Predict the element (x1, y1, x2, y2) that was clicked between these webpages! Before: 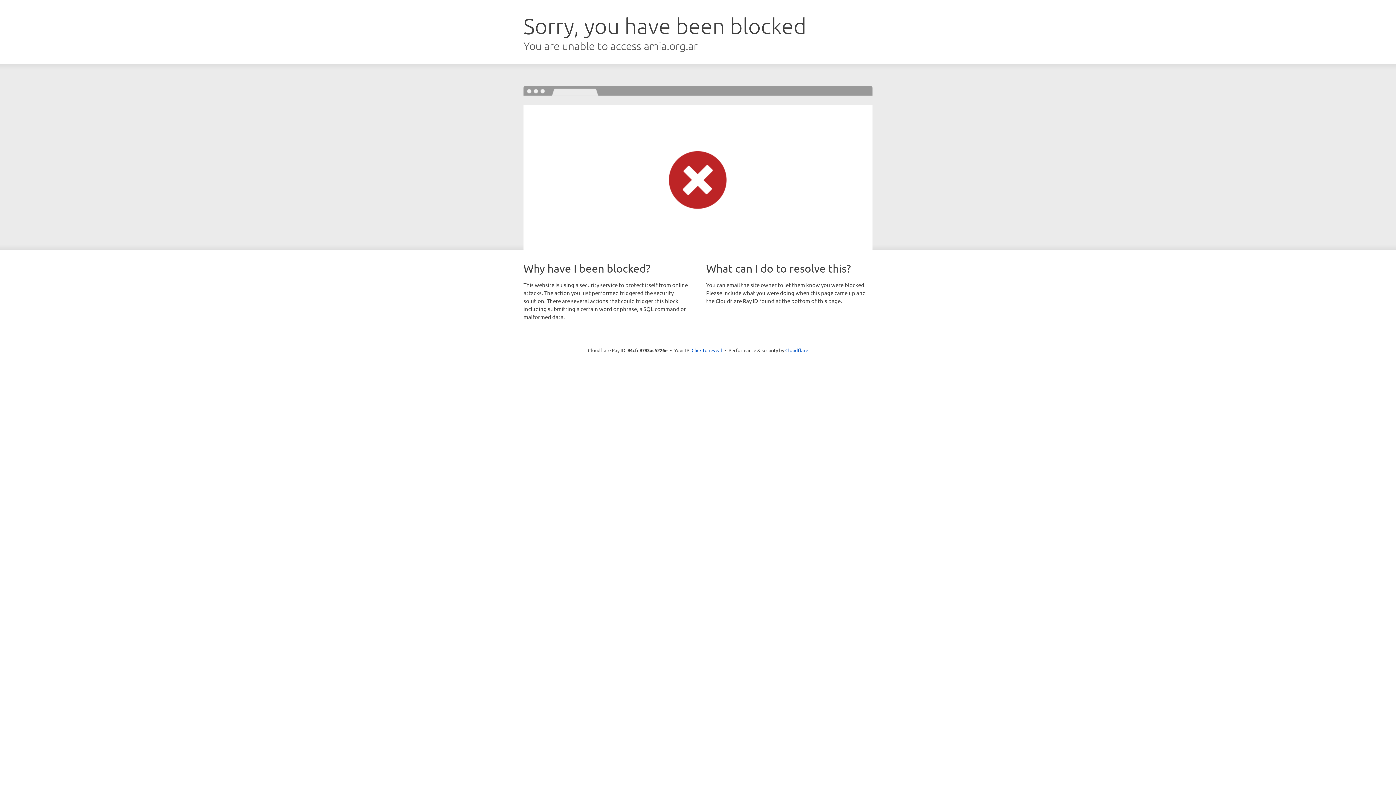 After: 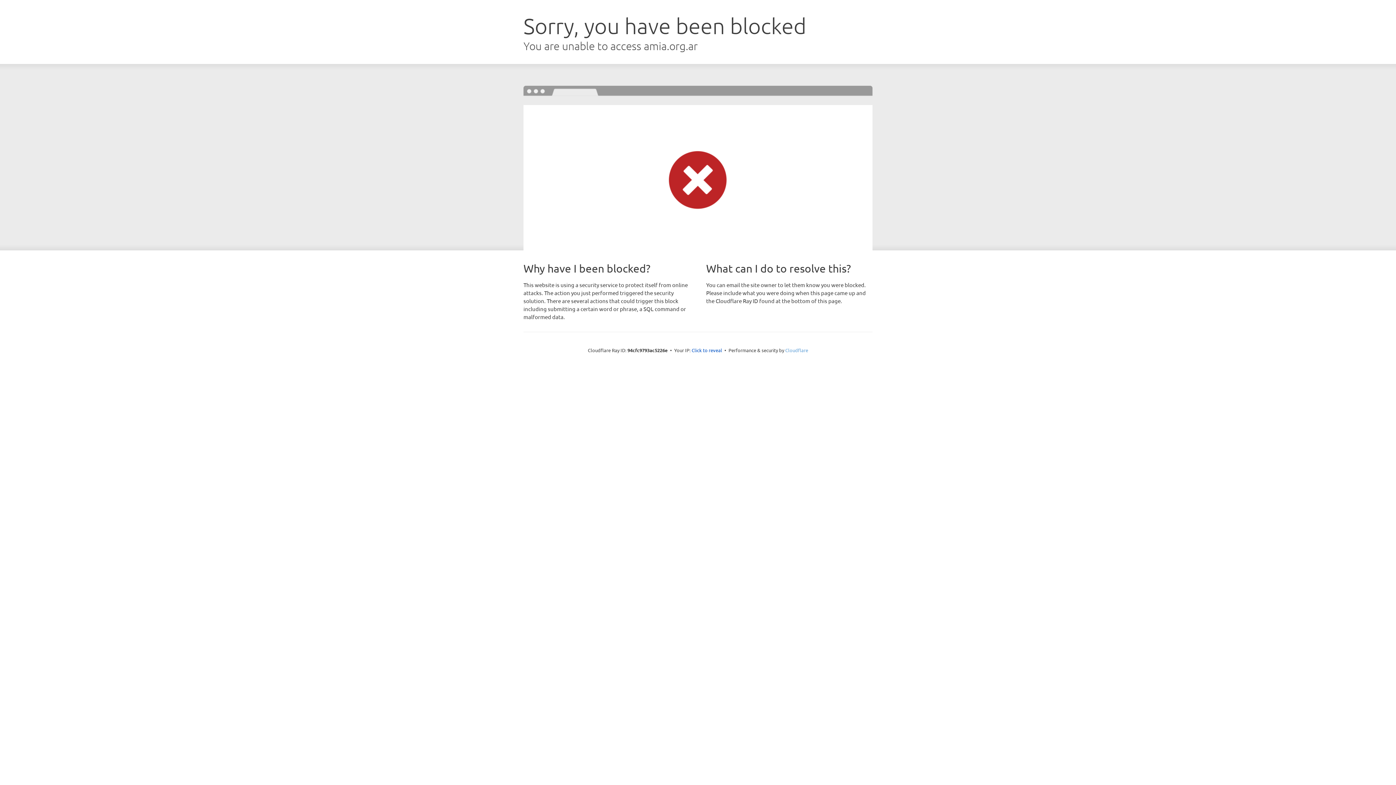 Action: label: Cloudflare bbox: (785, 347, 808, 353)